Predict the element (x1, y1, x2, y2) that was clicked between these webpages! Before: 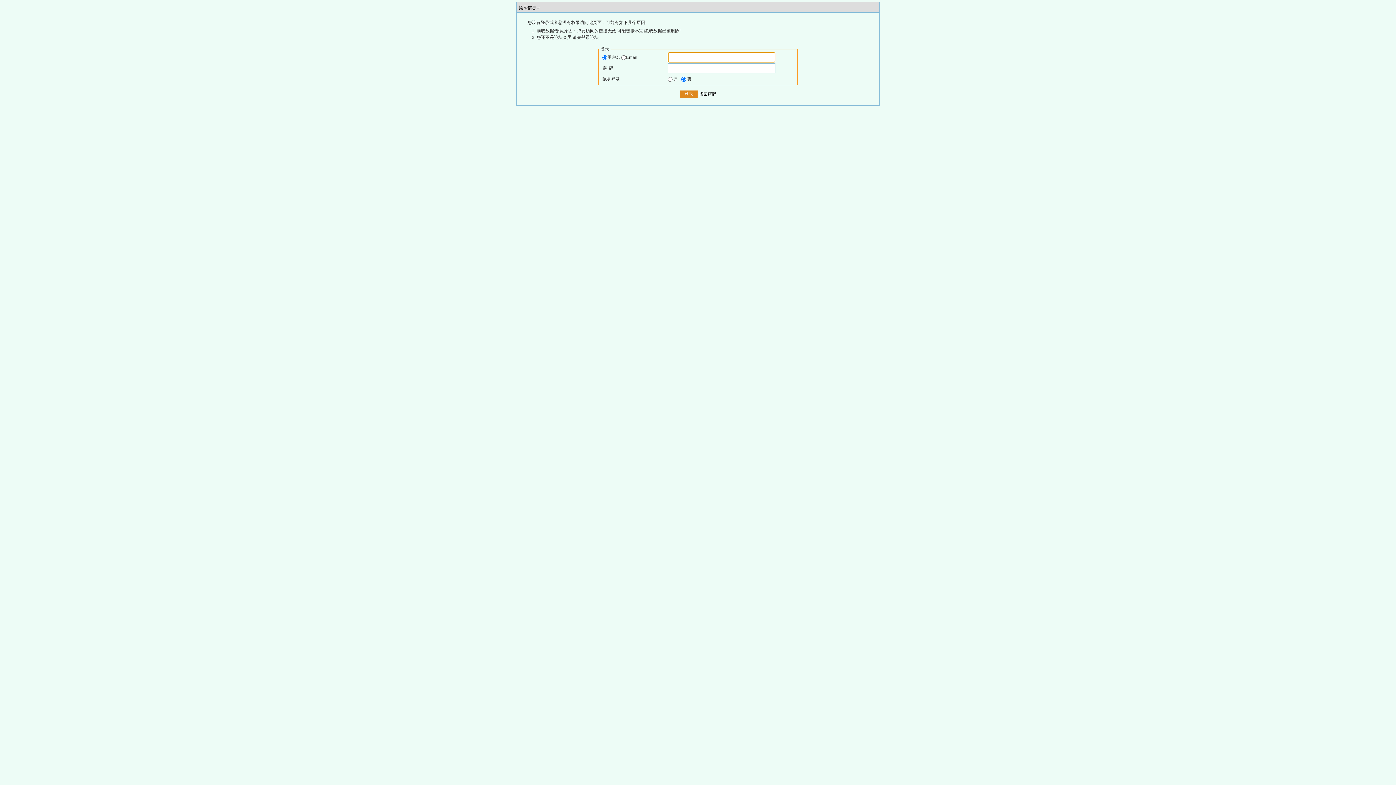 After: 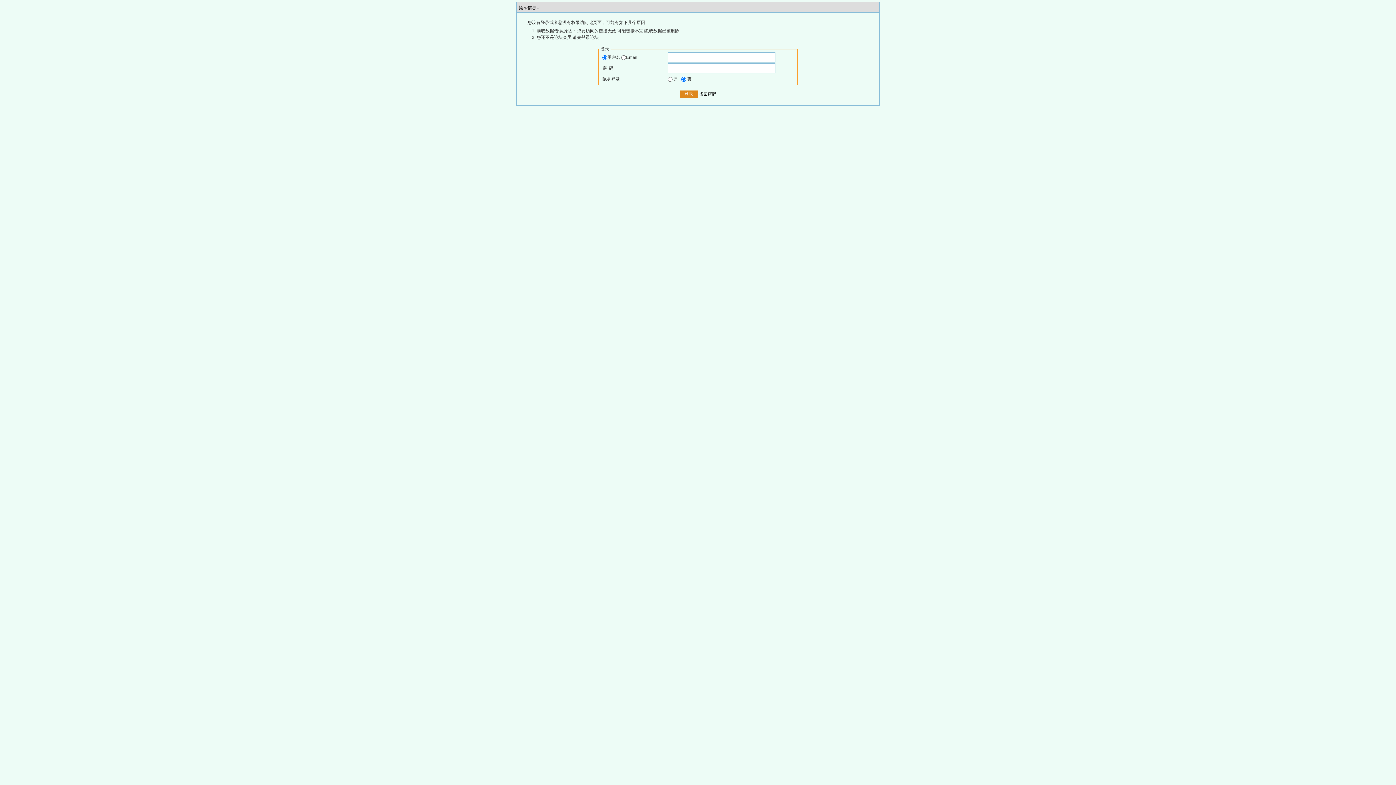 Action: bbox: (699, 91, 716, 96) label: 找回密码